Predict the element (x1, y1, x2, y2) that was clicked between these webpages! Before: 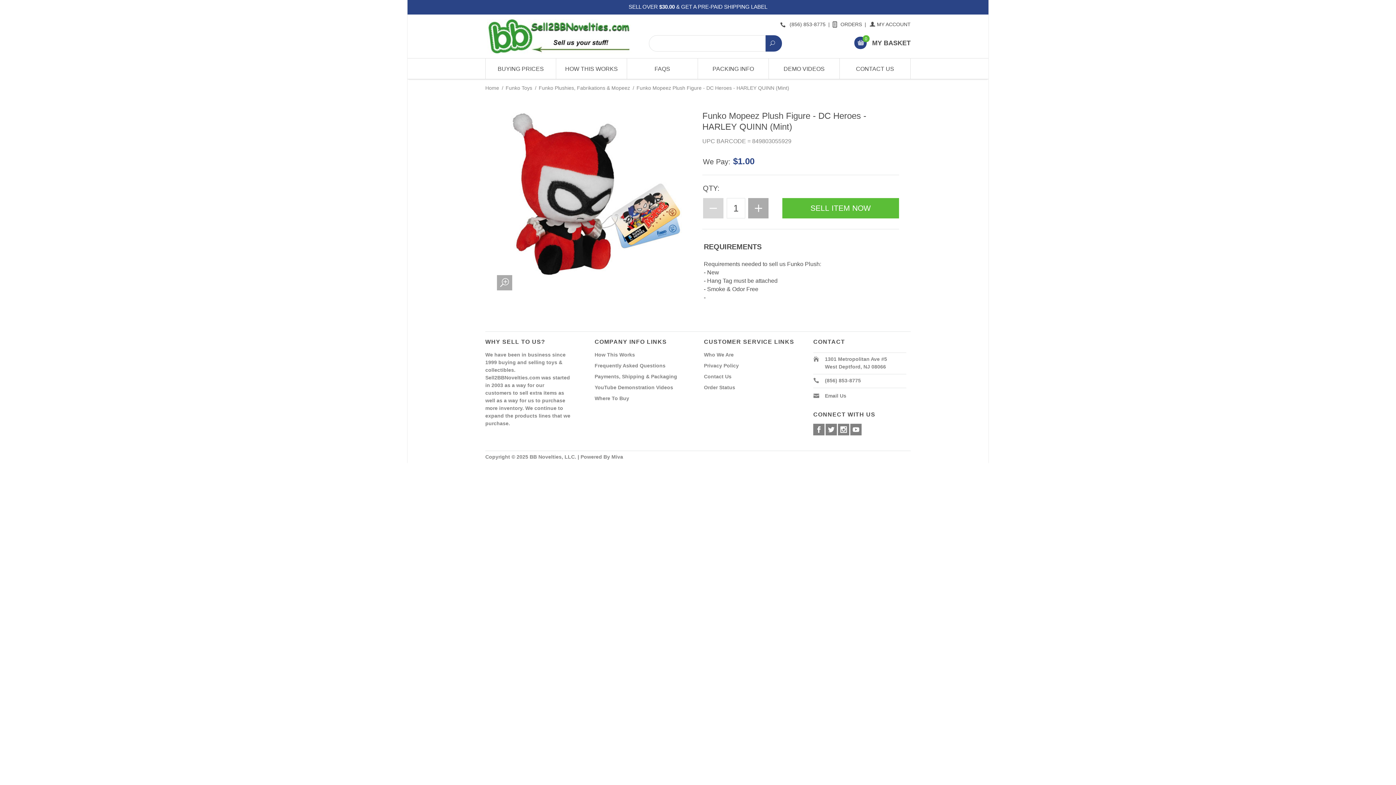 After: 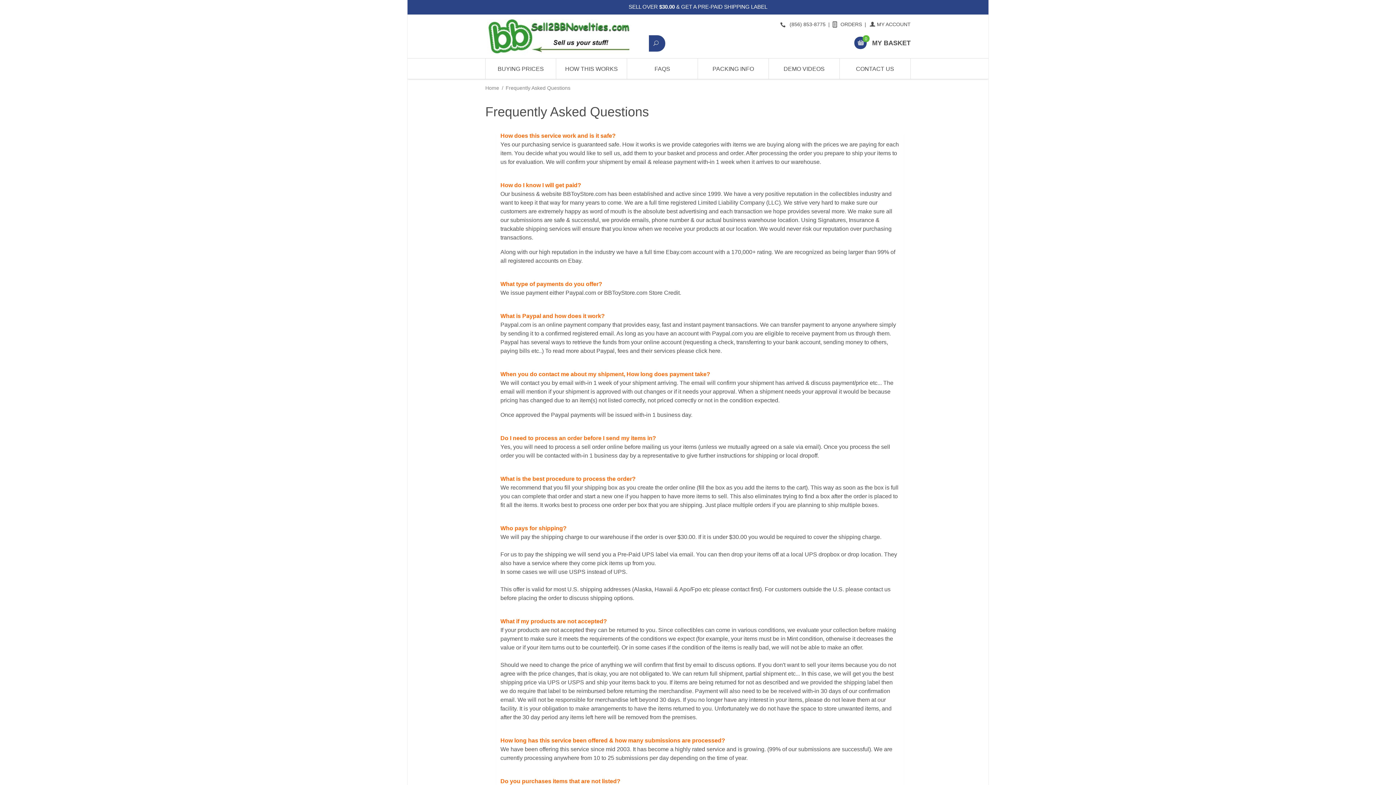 Action: bbox: (594, 360, 677, 371) label: Frequently Asked Questions